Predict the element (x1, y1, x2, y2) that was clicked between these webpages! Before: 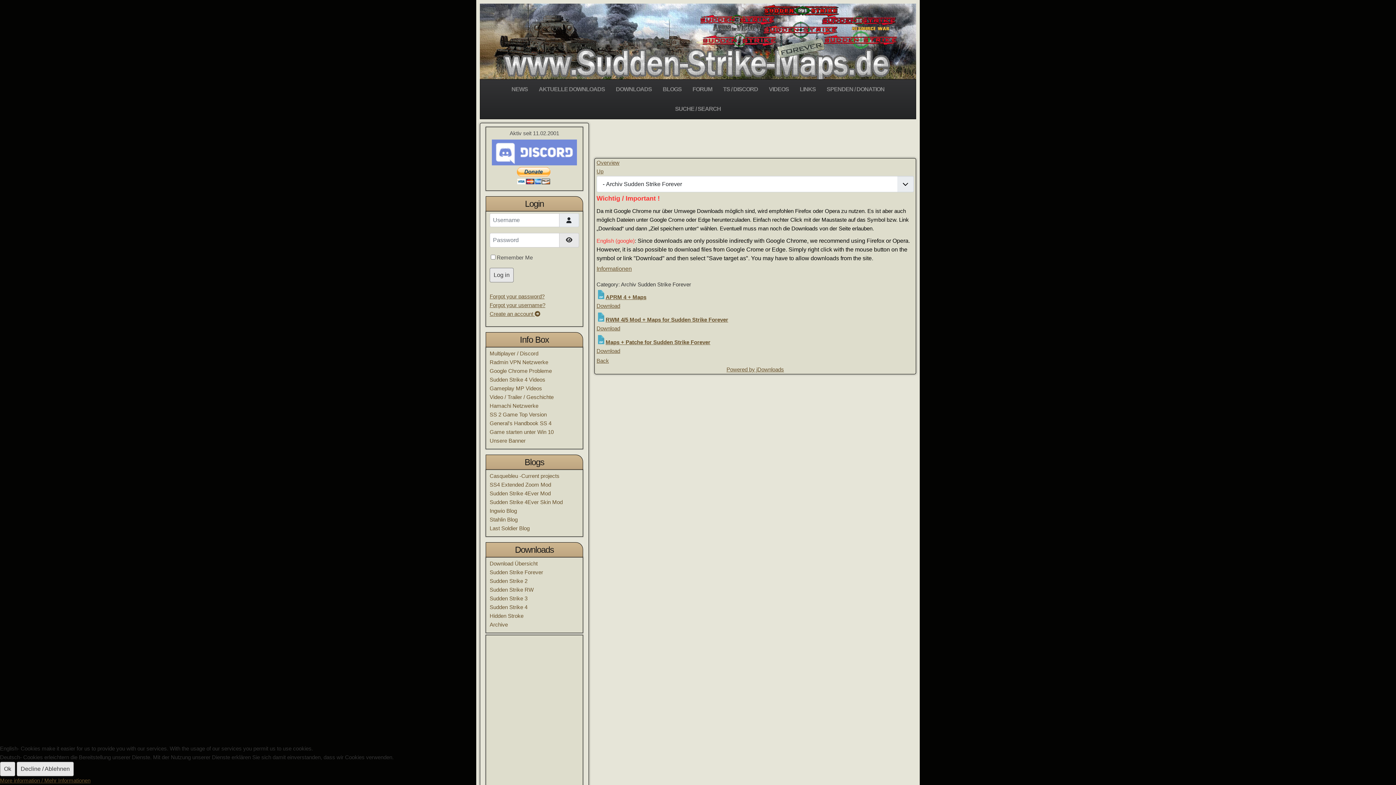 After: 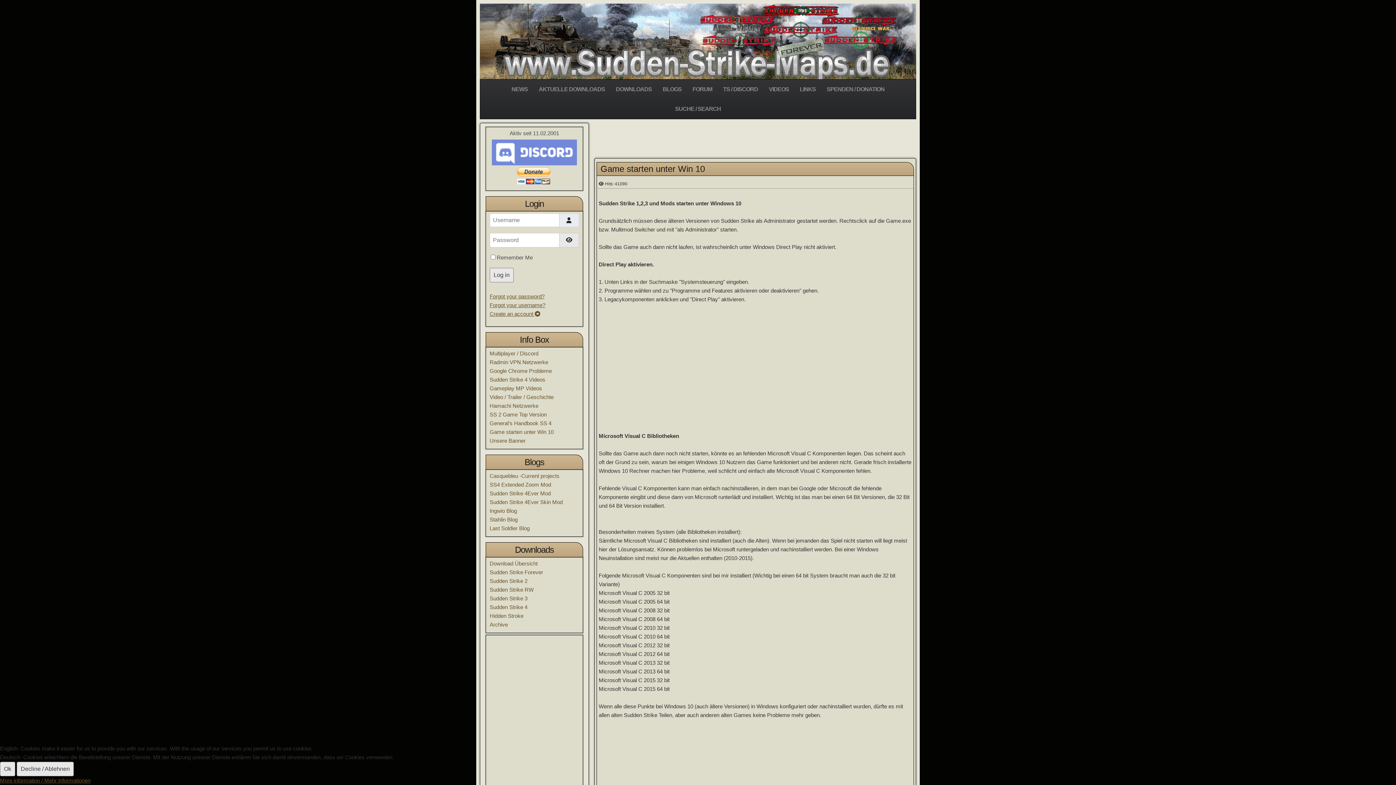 Action: bbox: (489, 428, 553, 435) label: Game starten unter Win 10